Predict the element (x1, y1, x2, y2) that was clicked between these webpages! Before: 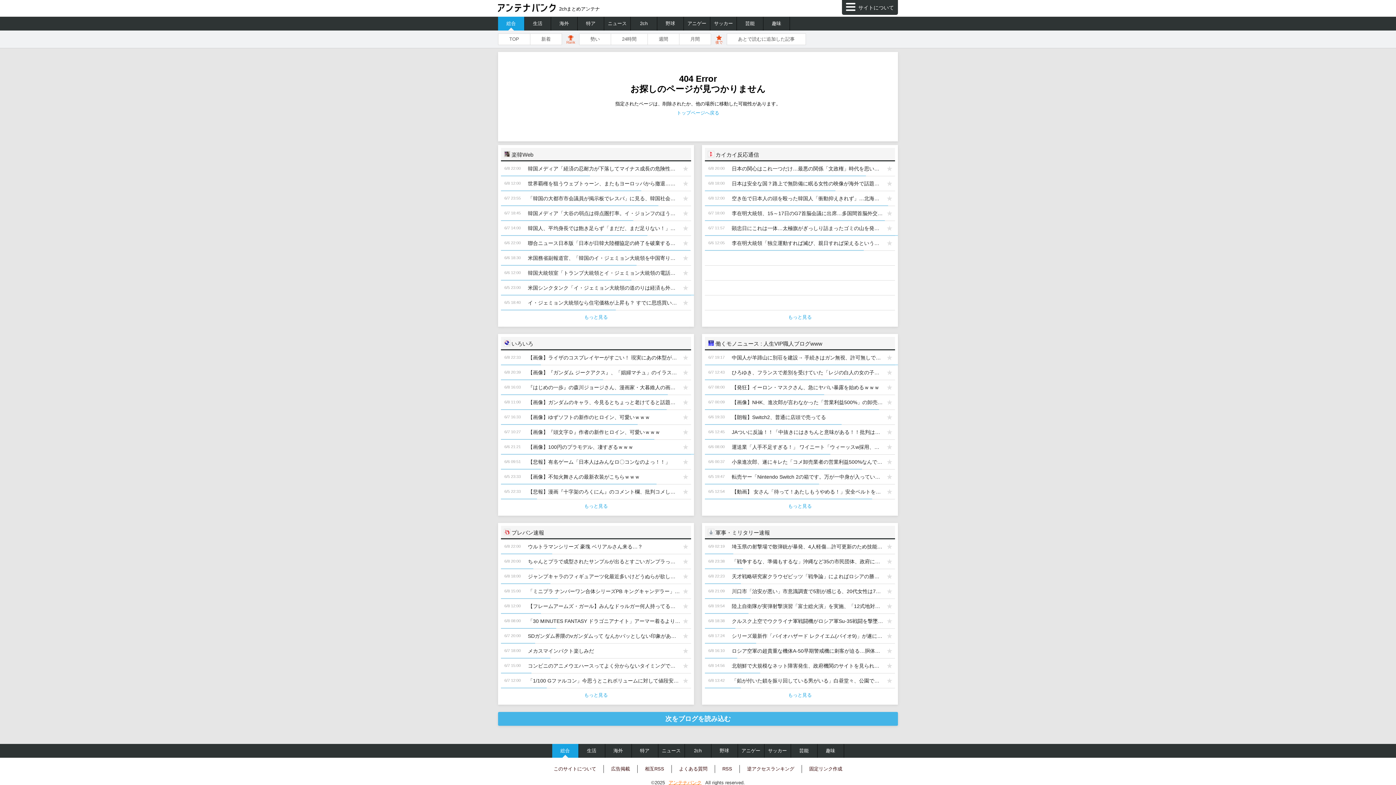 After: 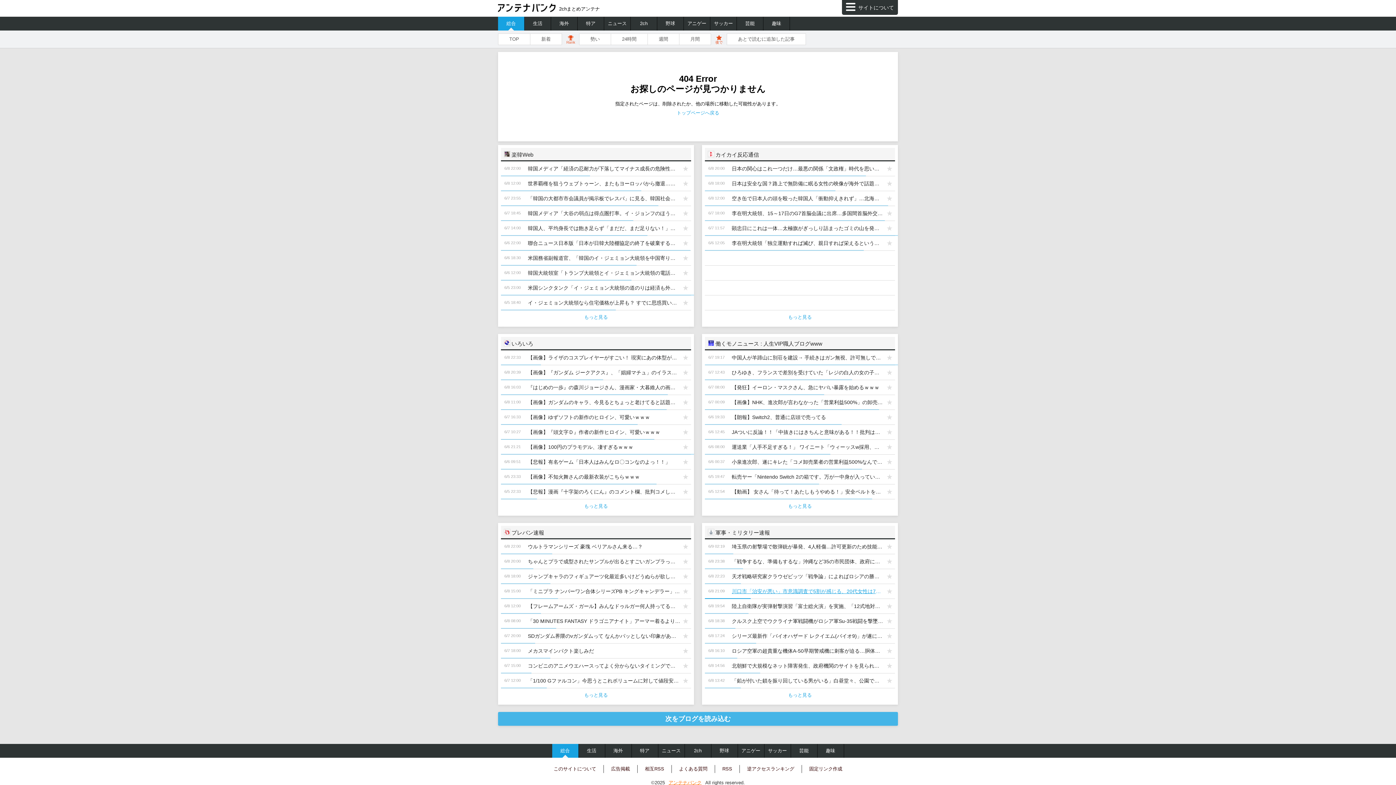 Action: label: 川口市「治安が悪い」市意識調査で5割が感じる、20代女性は7割…外国人増加に伴う体感治安の悪化裏づけ！ bbox: (728, 584, 884, 598)